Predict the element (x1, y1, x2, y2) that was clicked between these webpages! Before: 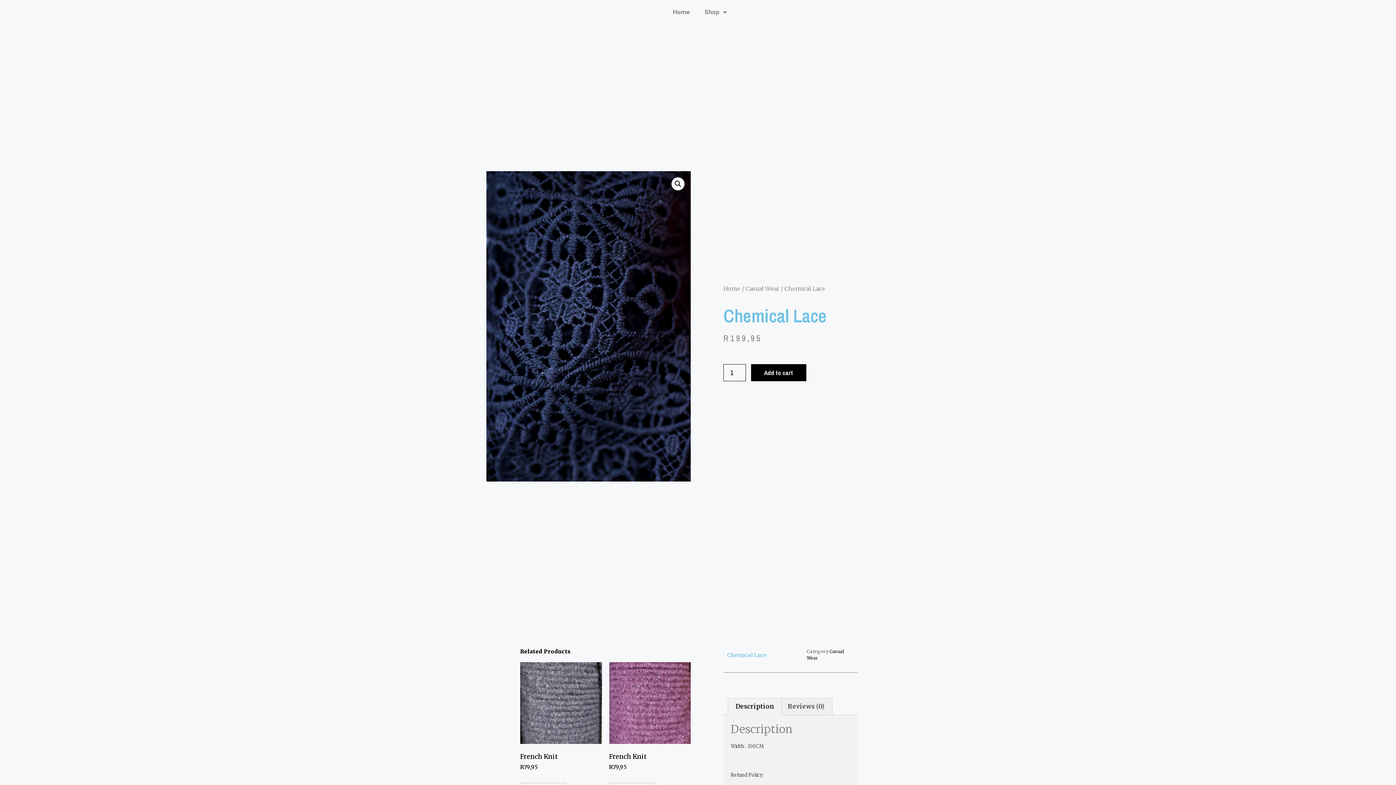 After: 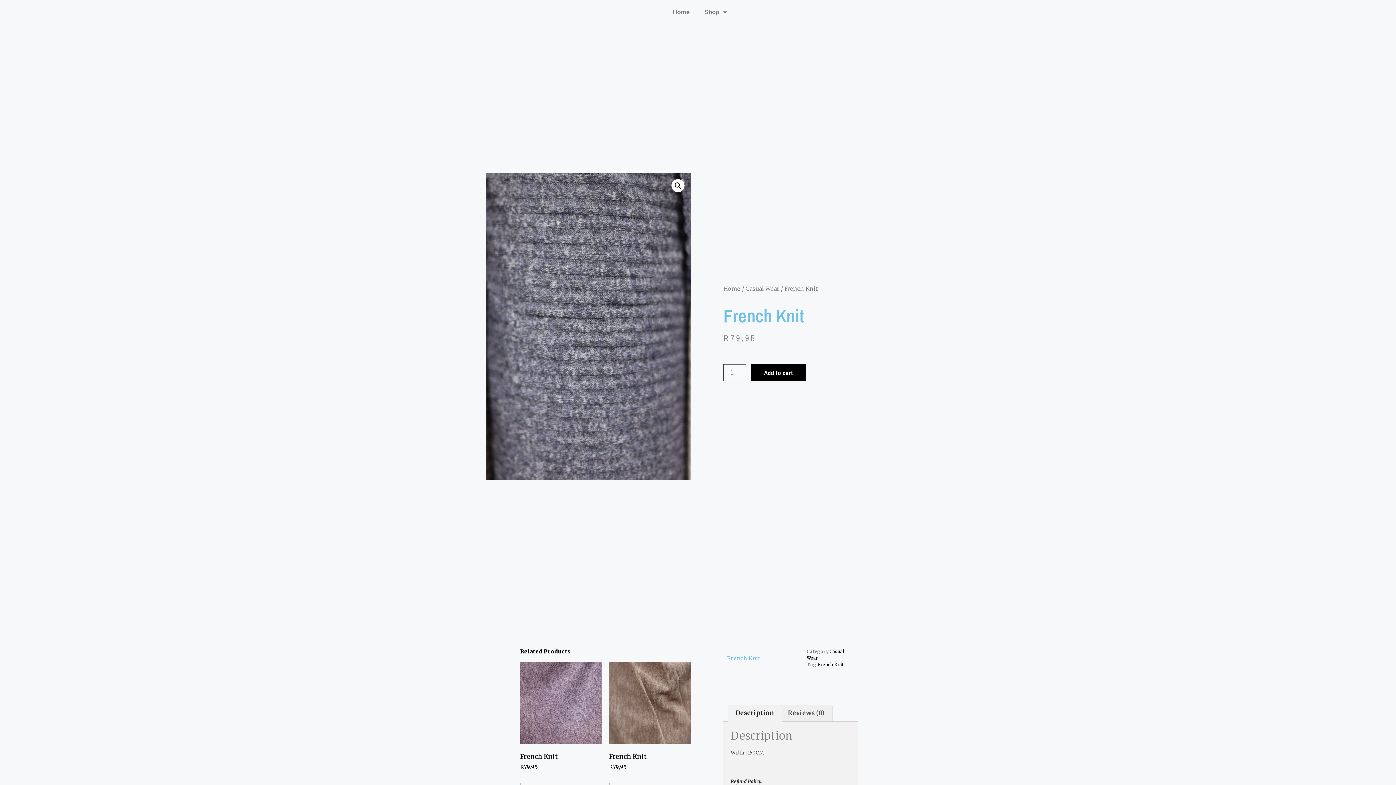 Action: bbox: (520, 662, 602, 771) label: French Knit
R79,95